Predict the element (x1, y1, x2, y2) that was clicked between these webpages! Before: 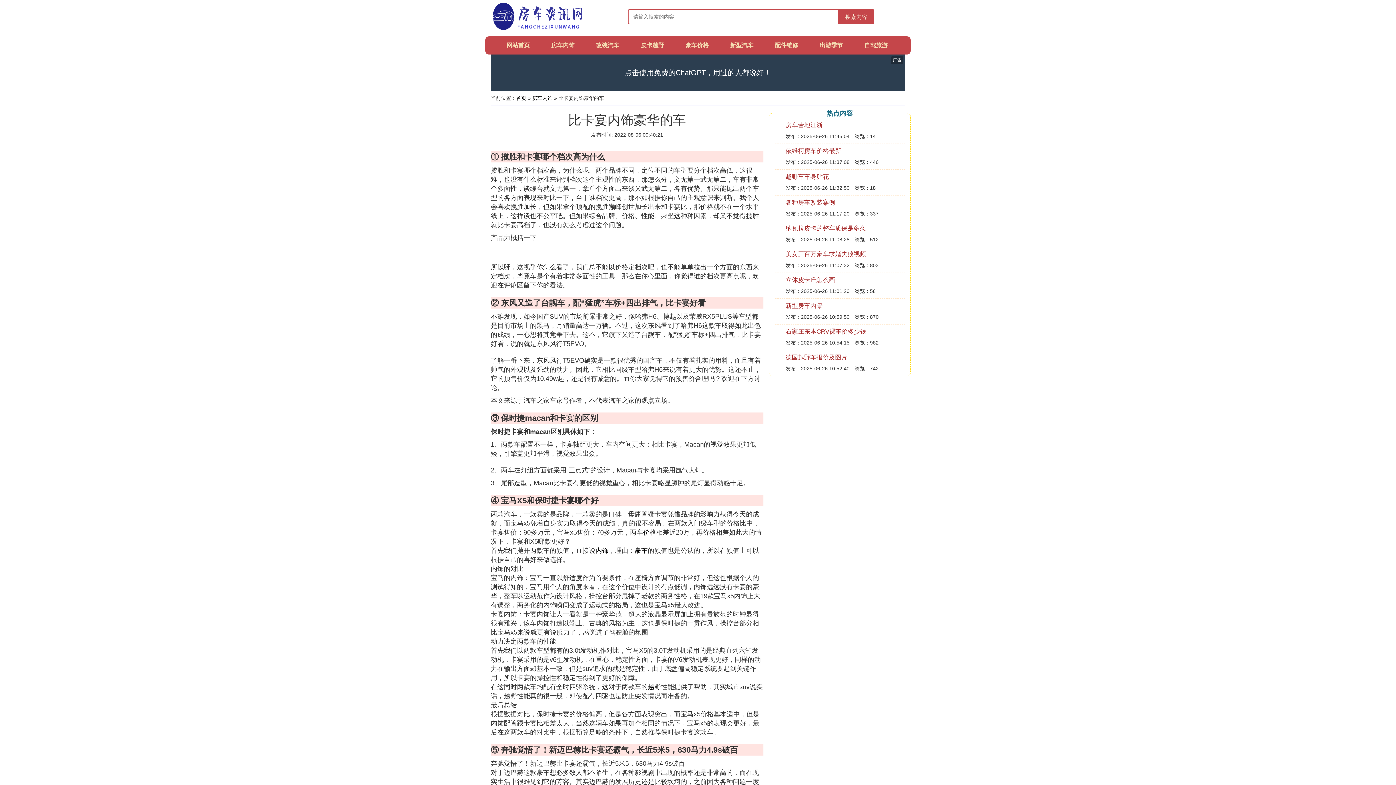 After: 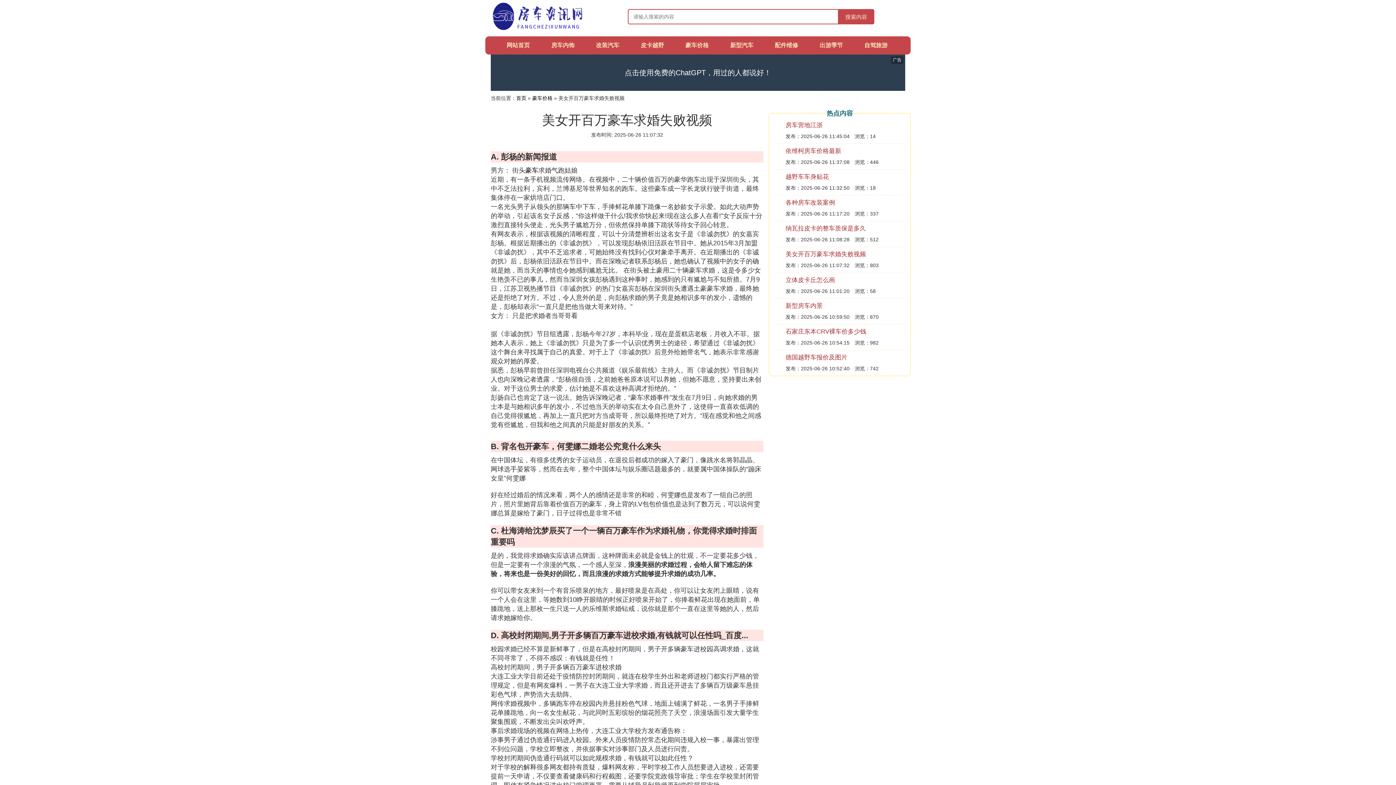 Action: label: 美女开百万豪车求婚失败视频 bbox: (785, 250, 866, 257)